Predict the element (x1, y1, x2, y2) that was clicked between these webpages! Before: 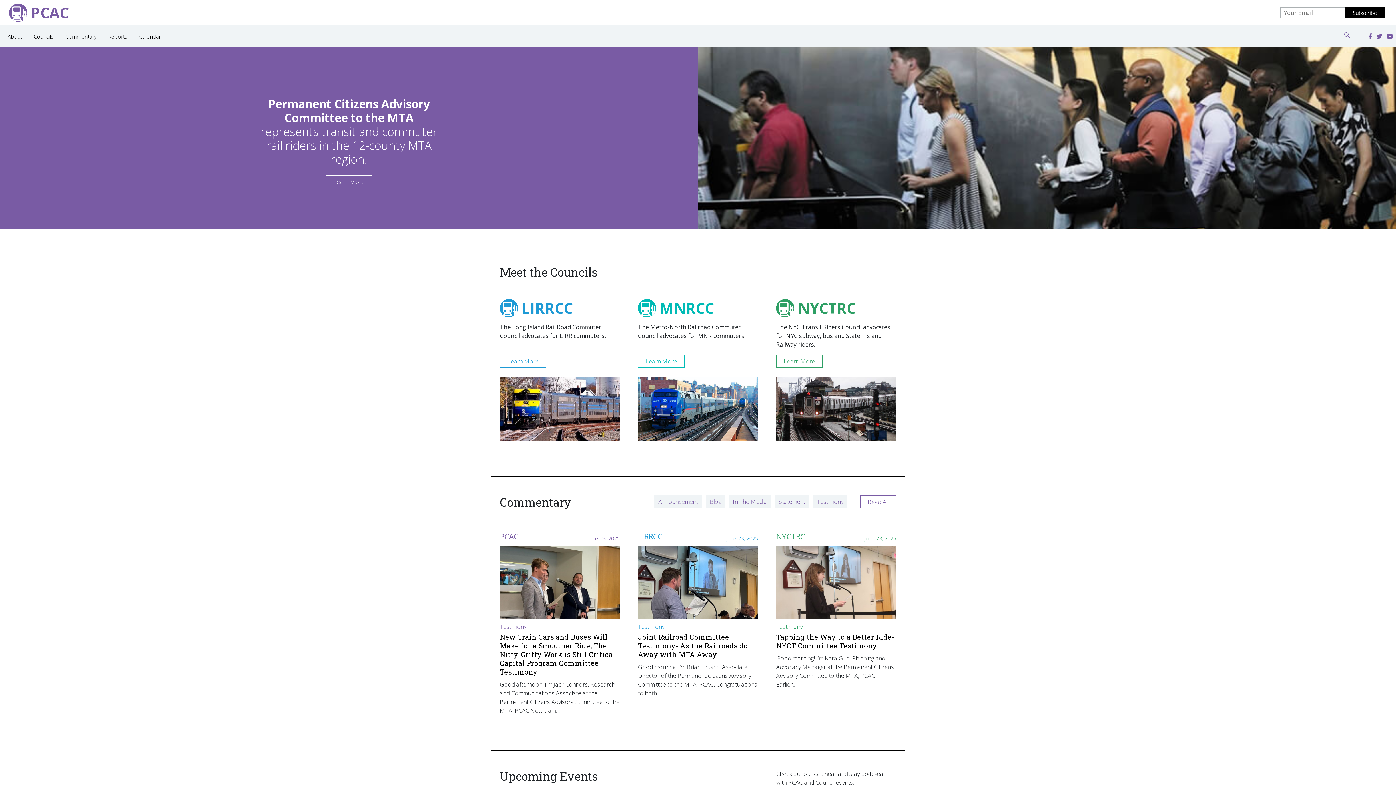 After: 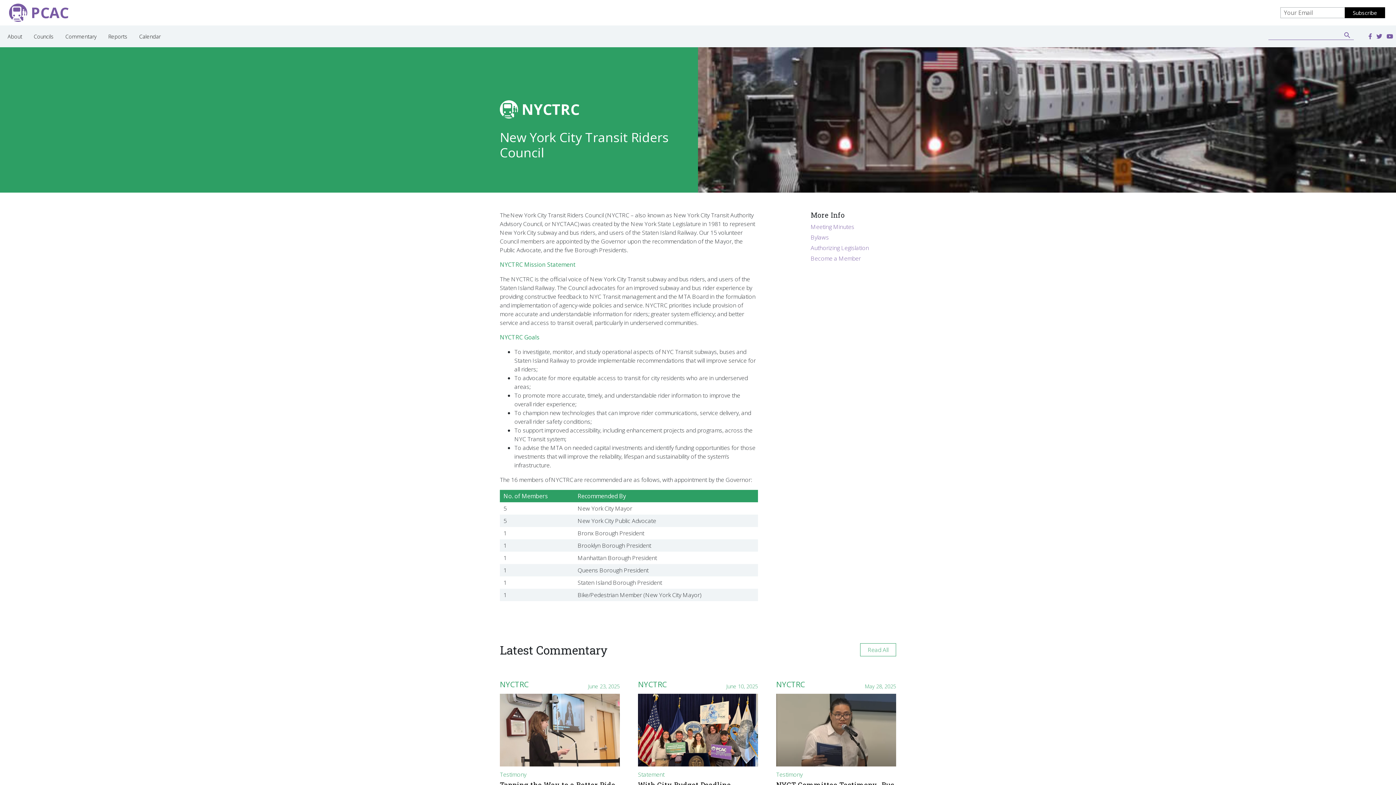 Action: bbox: (776, 354, 822, 368) label: Learn More